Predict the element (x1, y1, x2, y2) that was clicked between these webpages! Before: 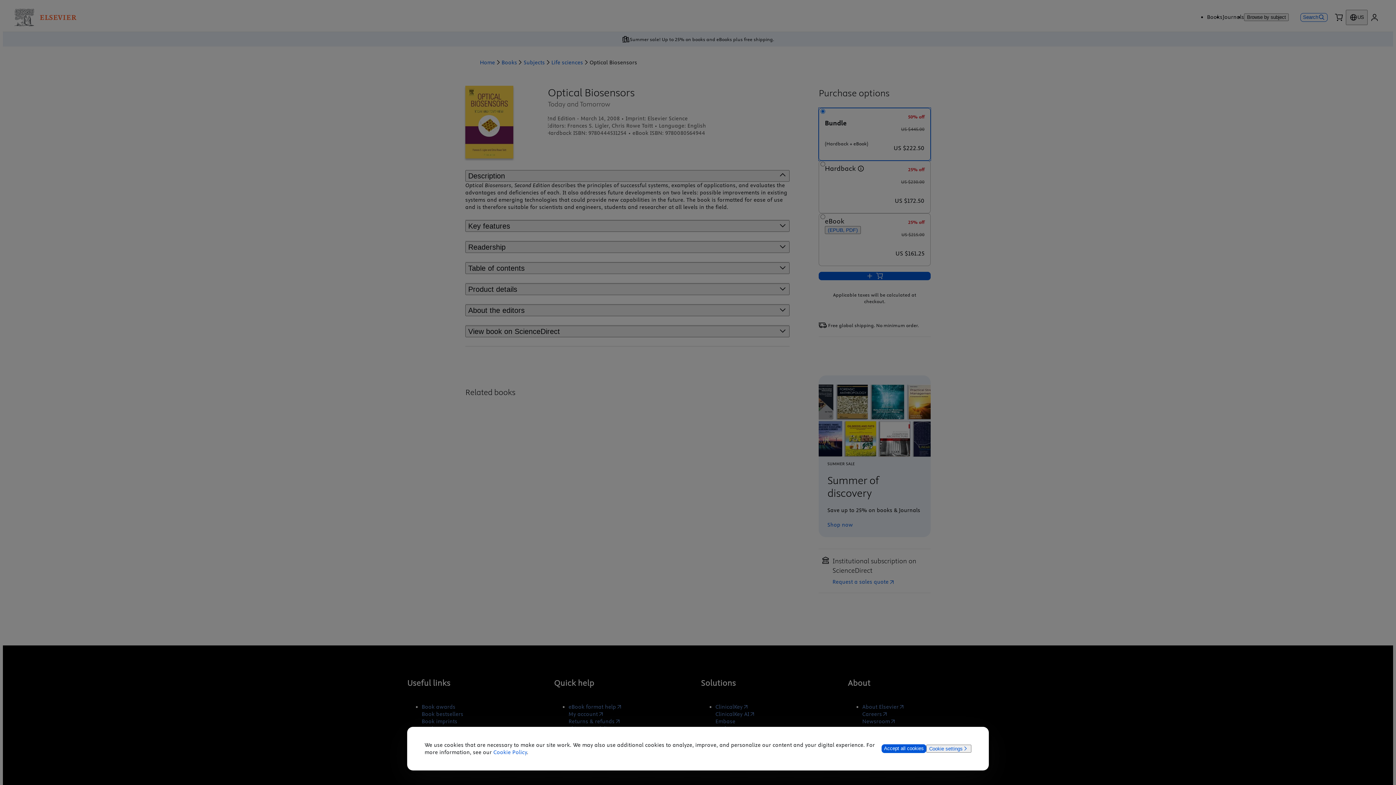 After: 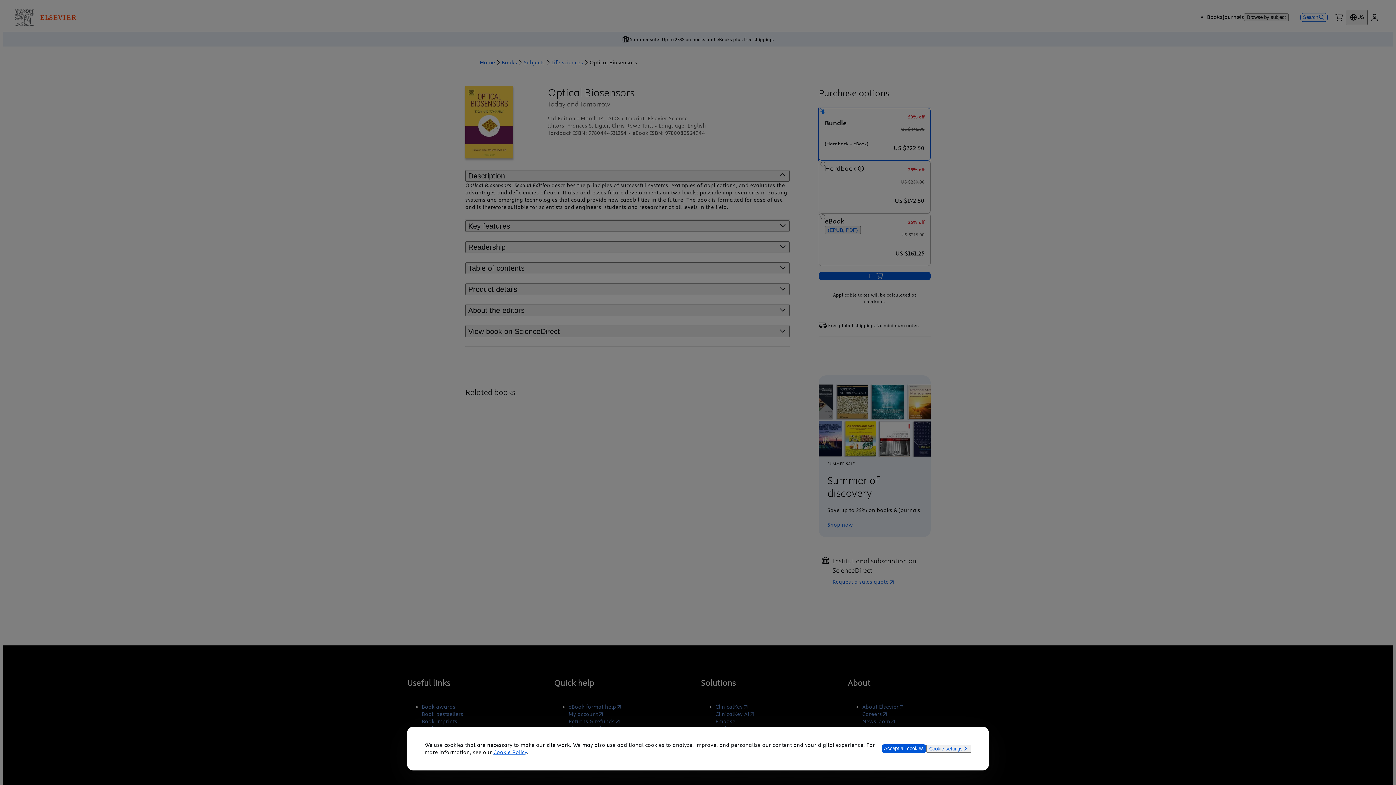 Action: label: Cookie Policy bbox: (493, 749, 527, 756)